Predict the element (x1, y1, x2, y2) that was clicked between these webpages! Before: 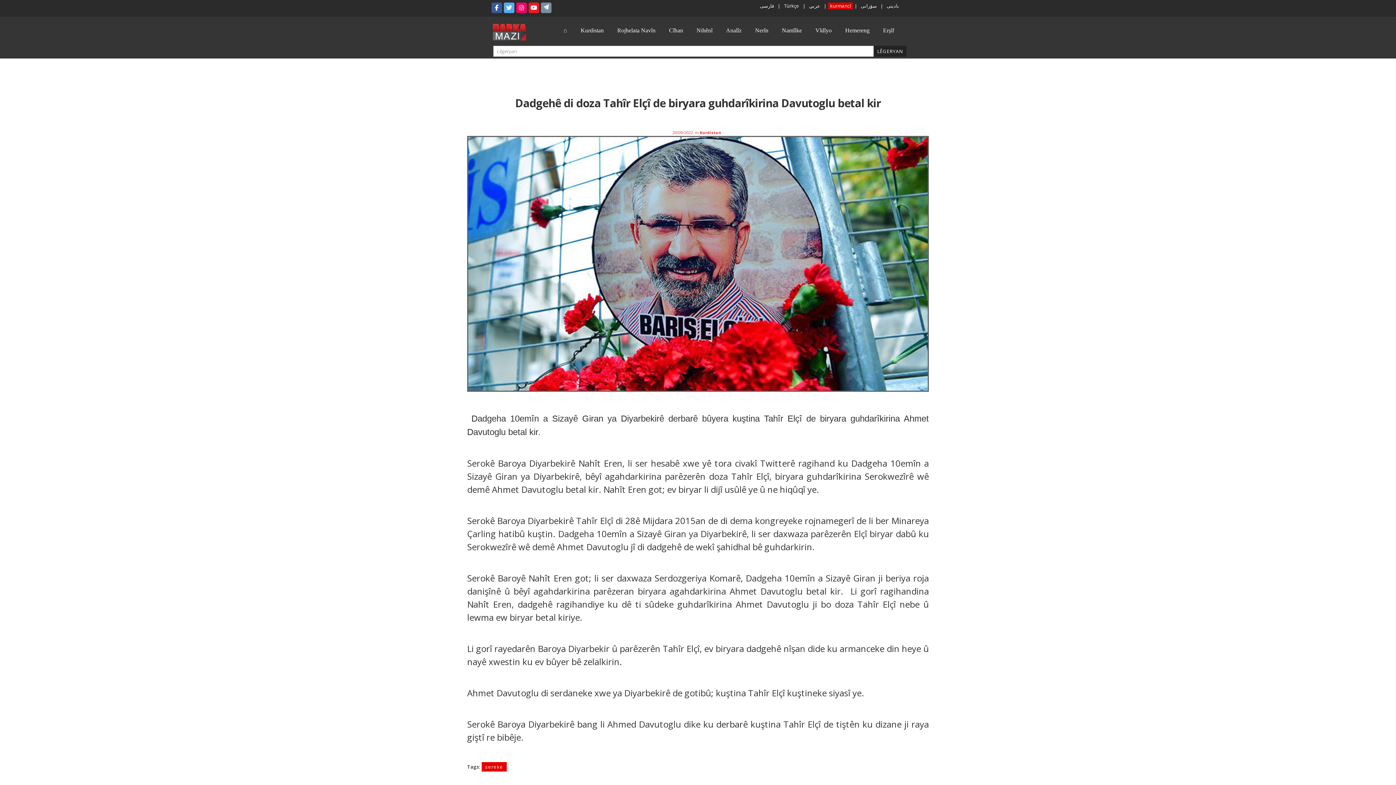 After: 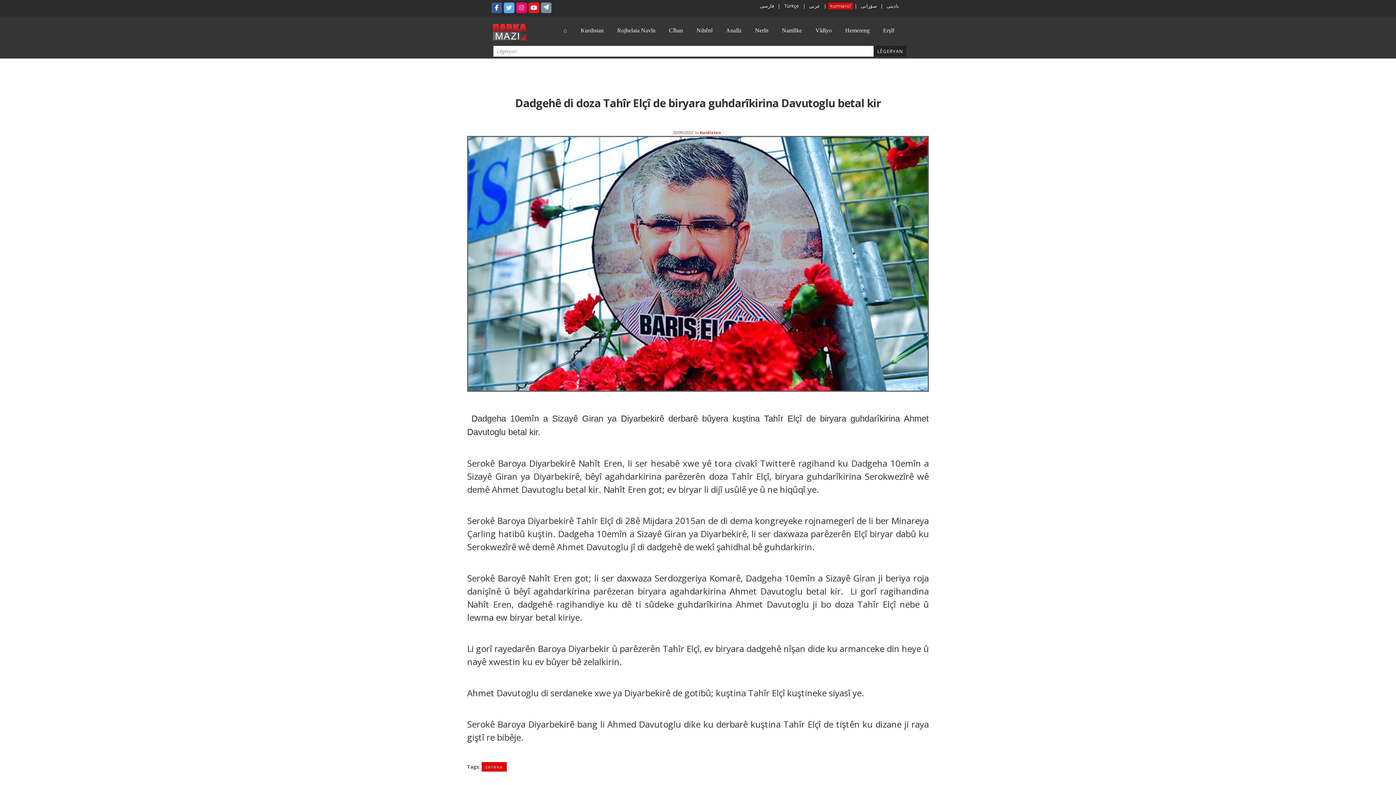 Action: bbox: (516, 2, 526, 13)